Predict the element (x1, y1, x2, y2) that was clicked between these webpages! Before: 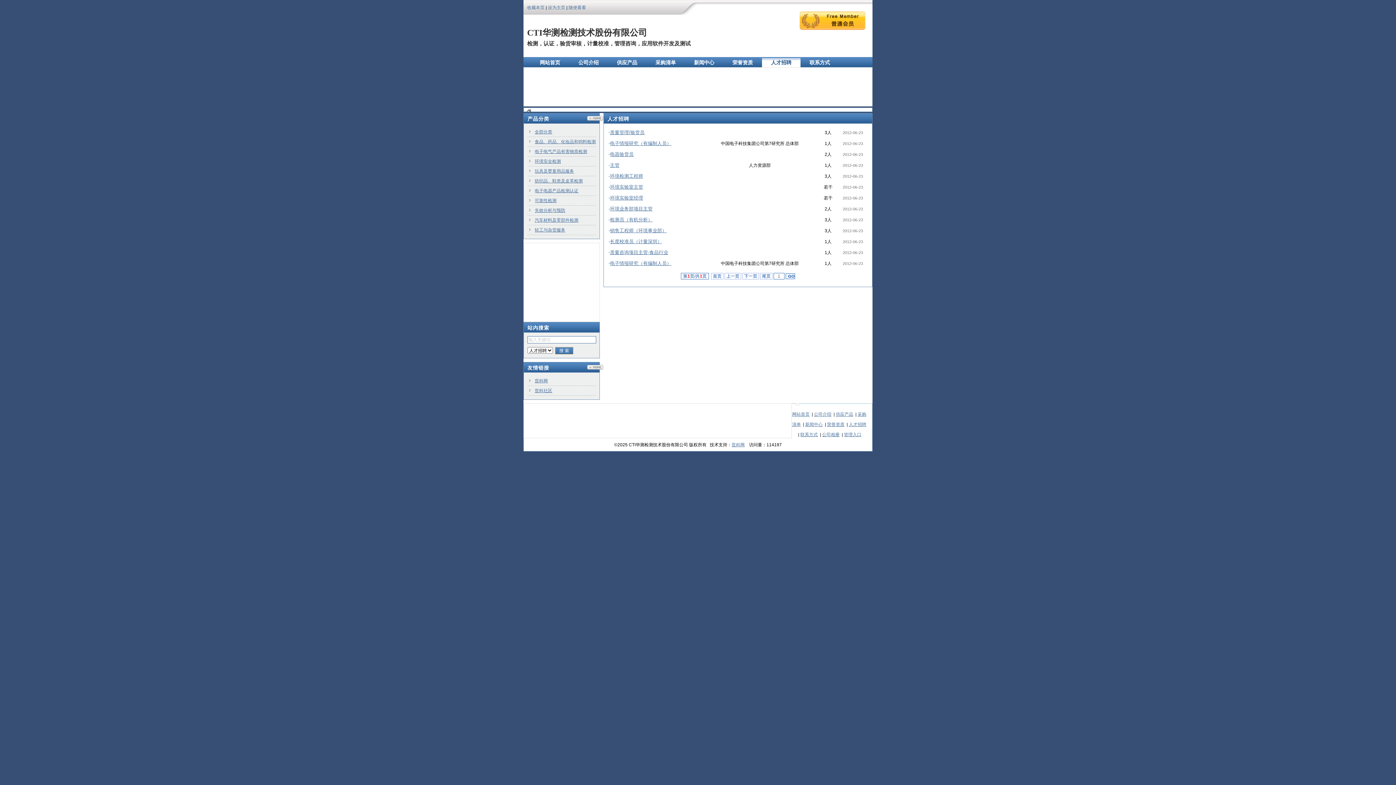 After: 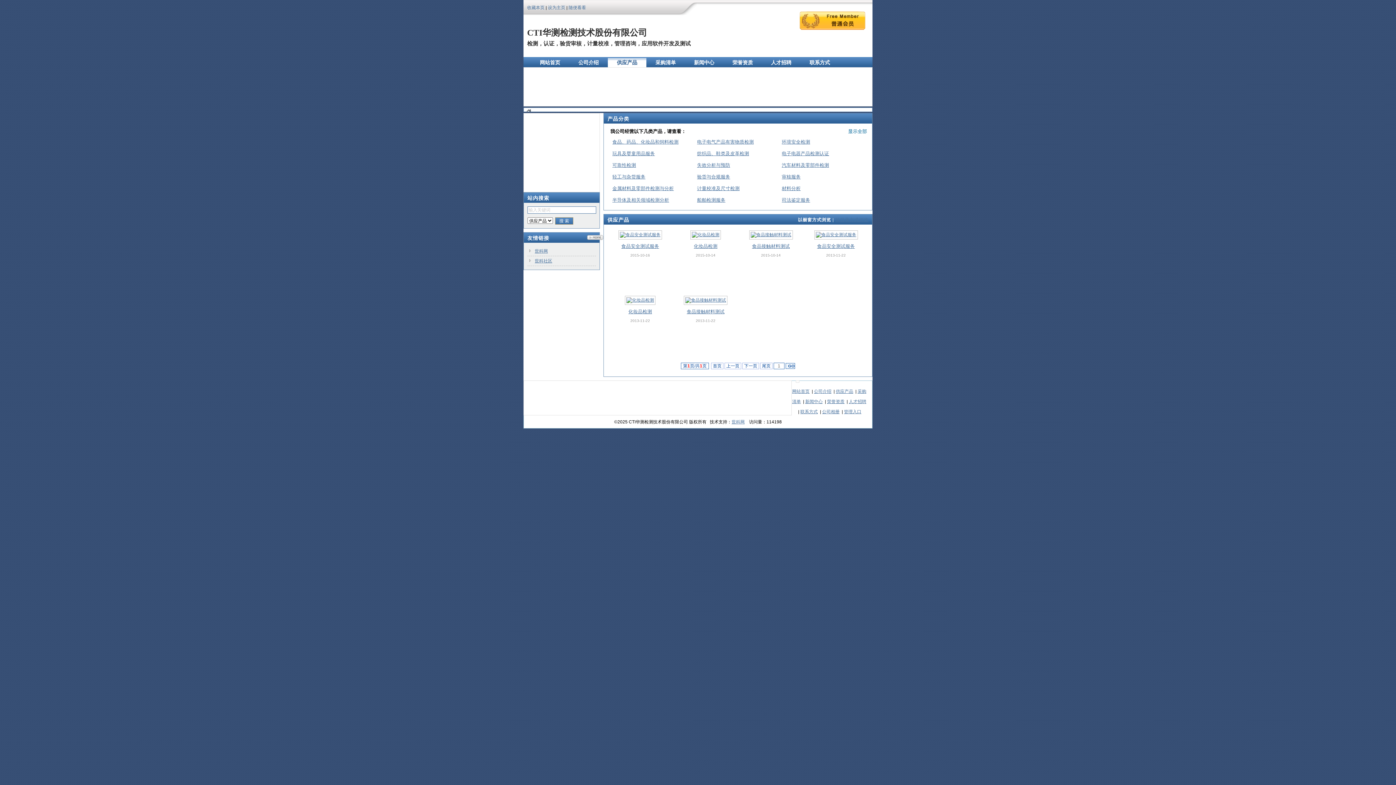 Action: bbox: (534, 139, 596, 144) label: 食品、药品、化妆品和饲料检测